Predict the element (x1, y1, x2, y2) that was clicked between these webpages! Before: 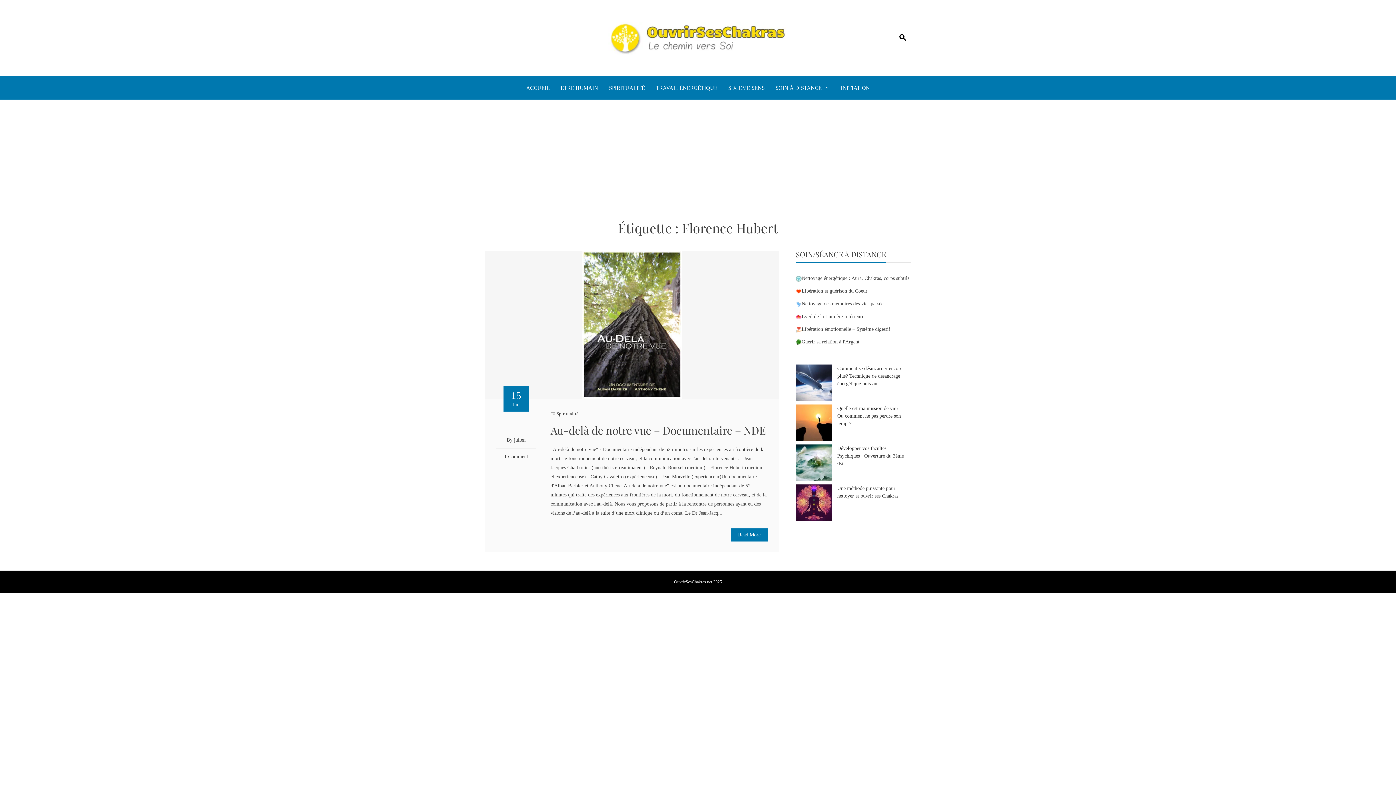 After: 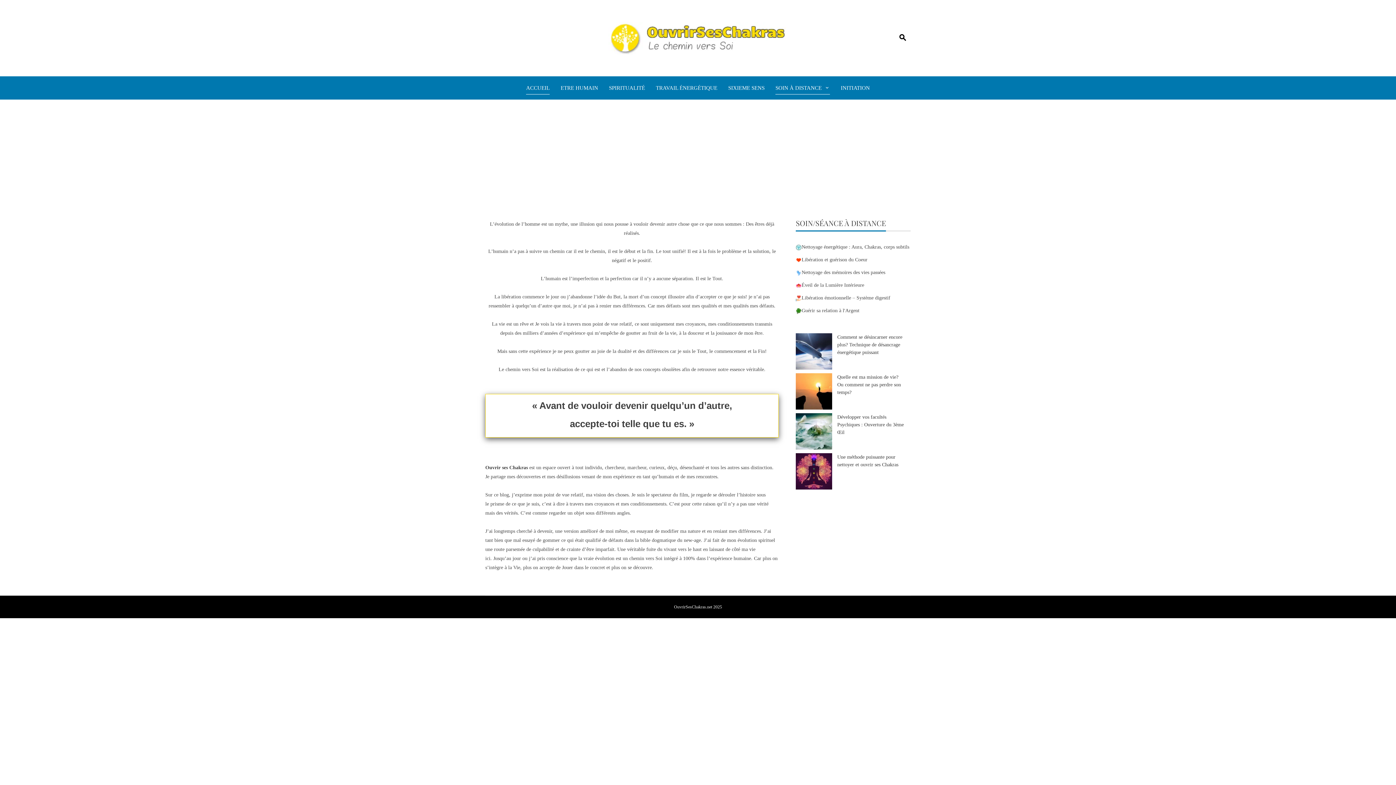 Action: bbox: (608, 34, 788, 40)